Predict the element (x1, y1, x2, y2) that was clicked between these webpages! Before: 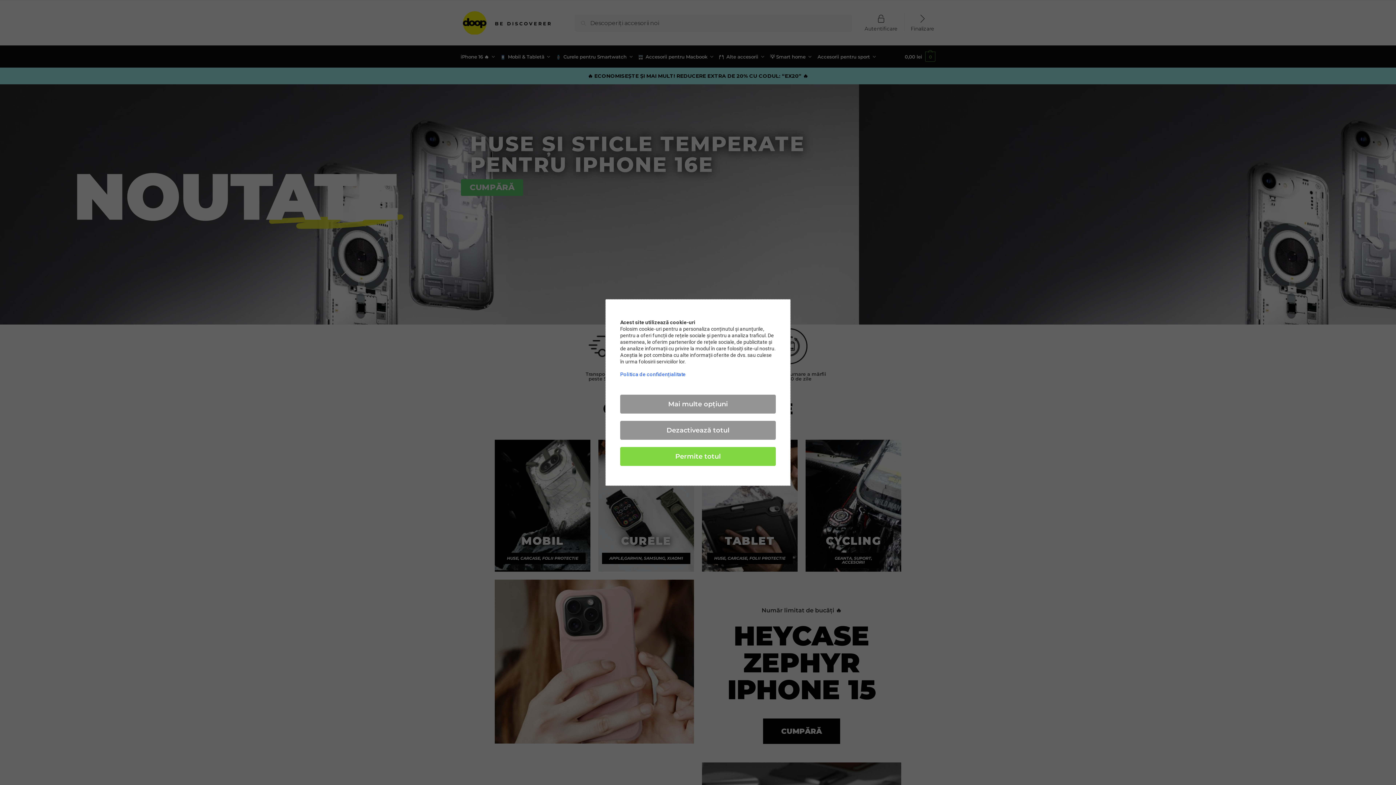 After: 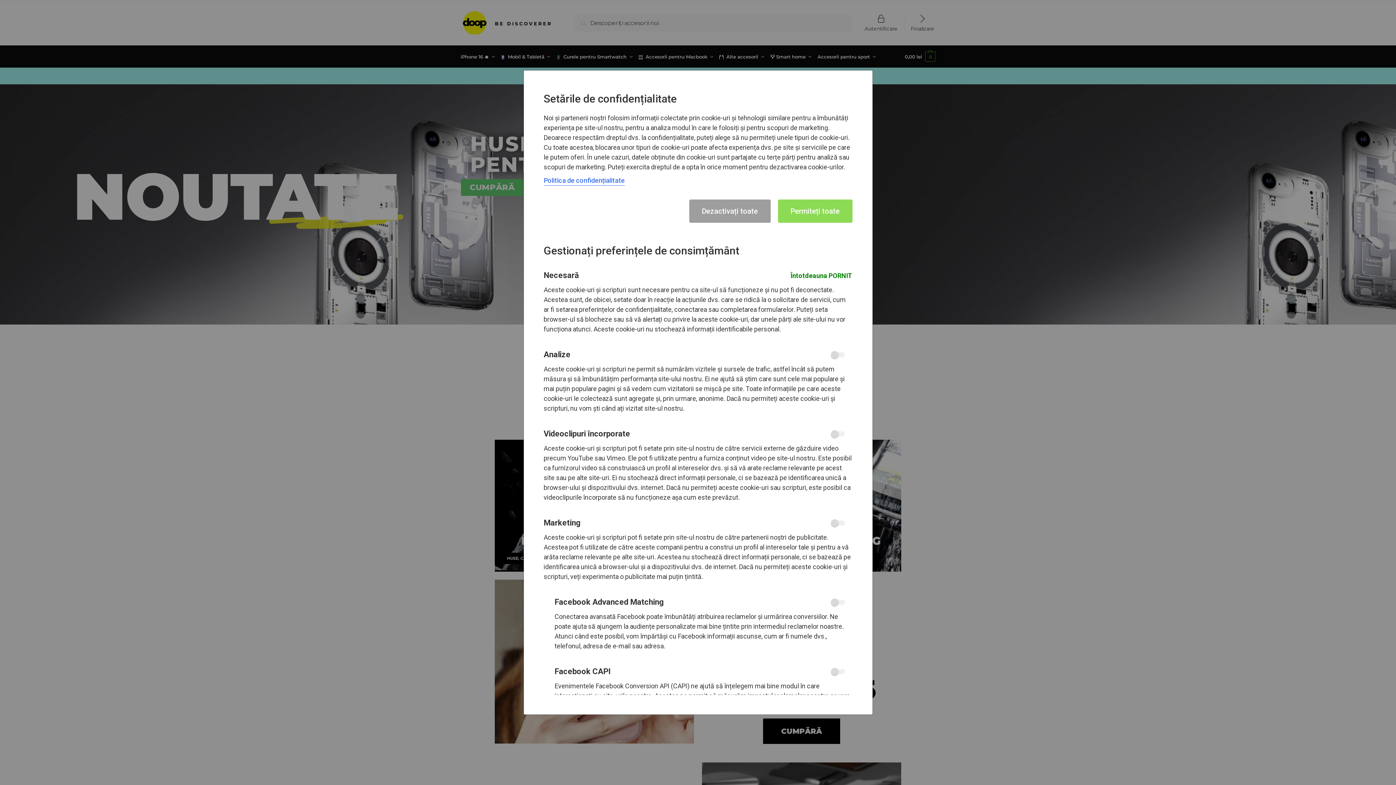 Action: bbox: (620, 394, 776, 413) label: Mai multe opțiuni